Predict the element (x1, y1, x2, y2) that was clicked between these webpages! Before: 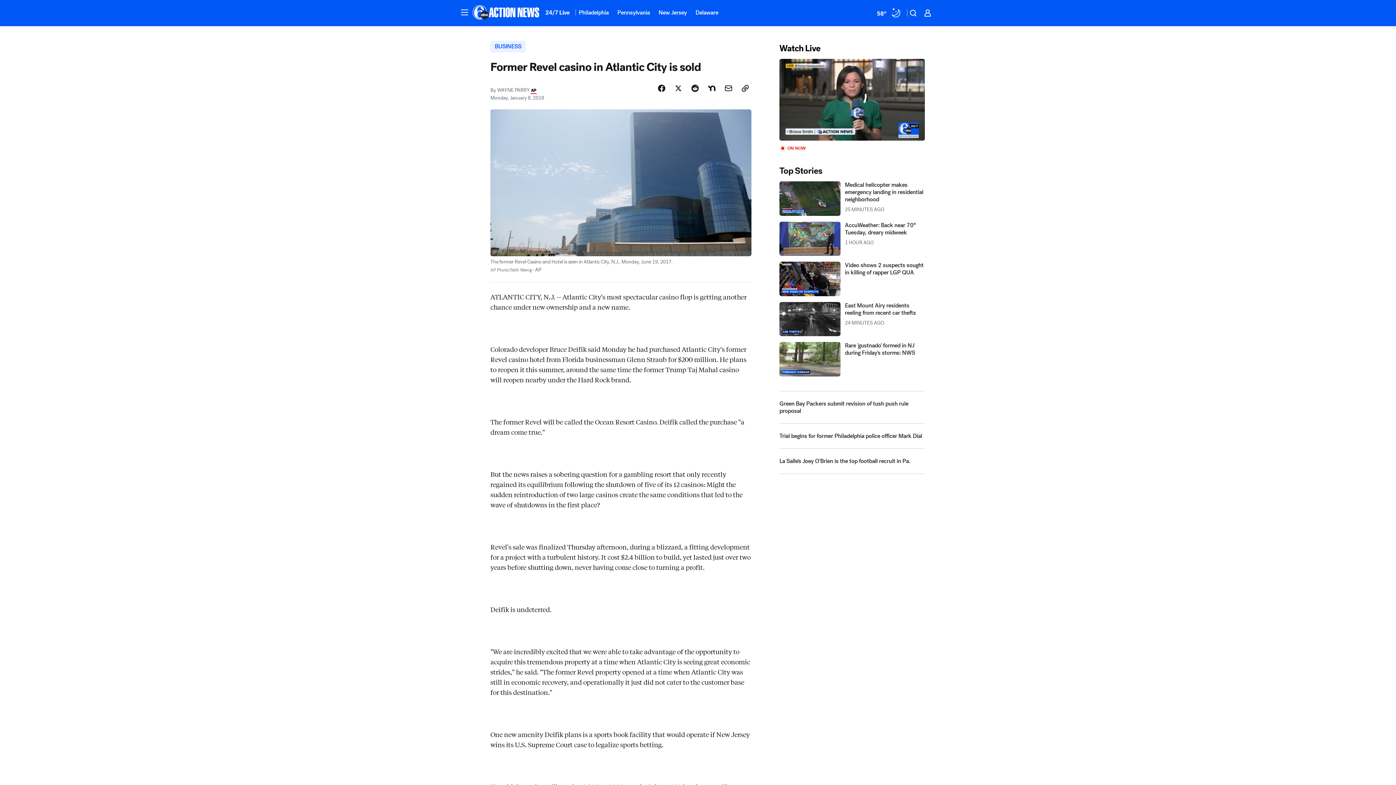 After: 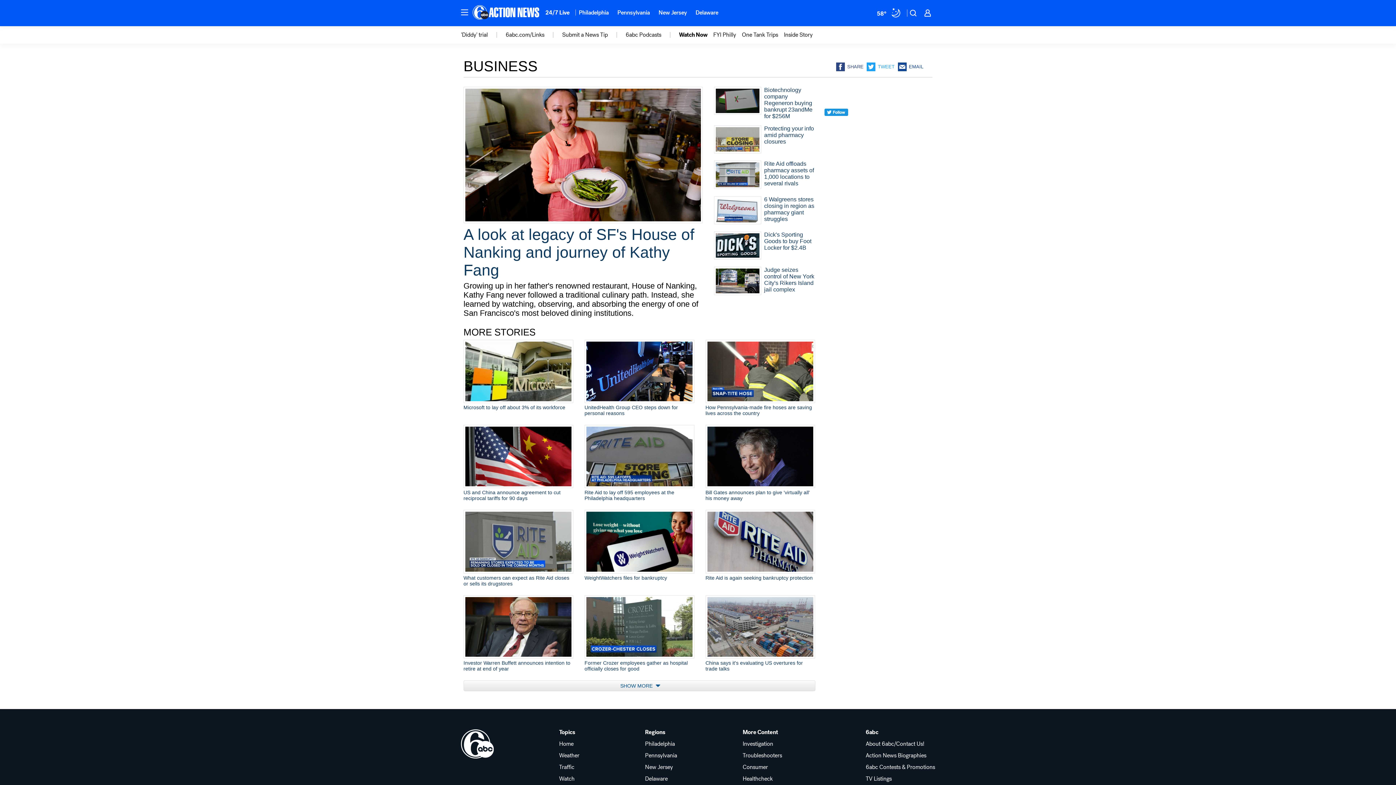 Action: bbox: (490, 73, 525, 85) label: BUSINESS